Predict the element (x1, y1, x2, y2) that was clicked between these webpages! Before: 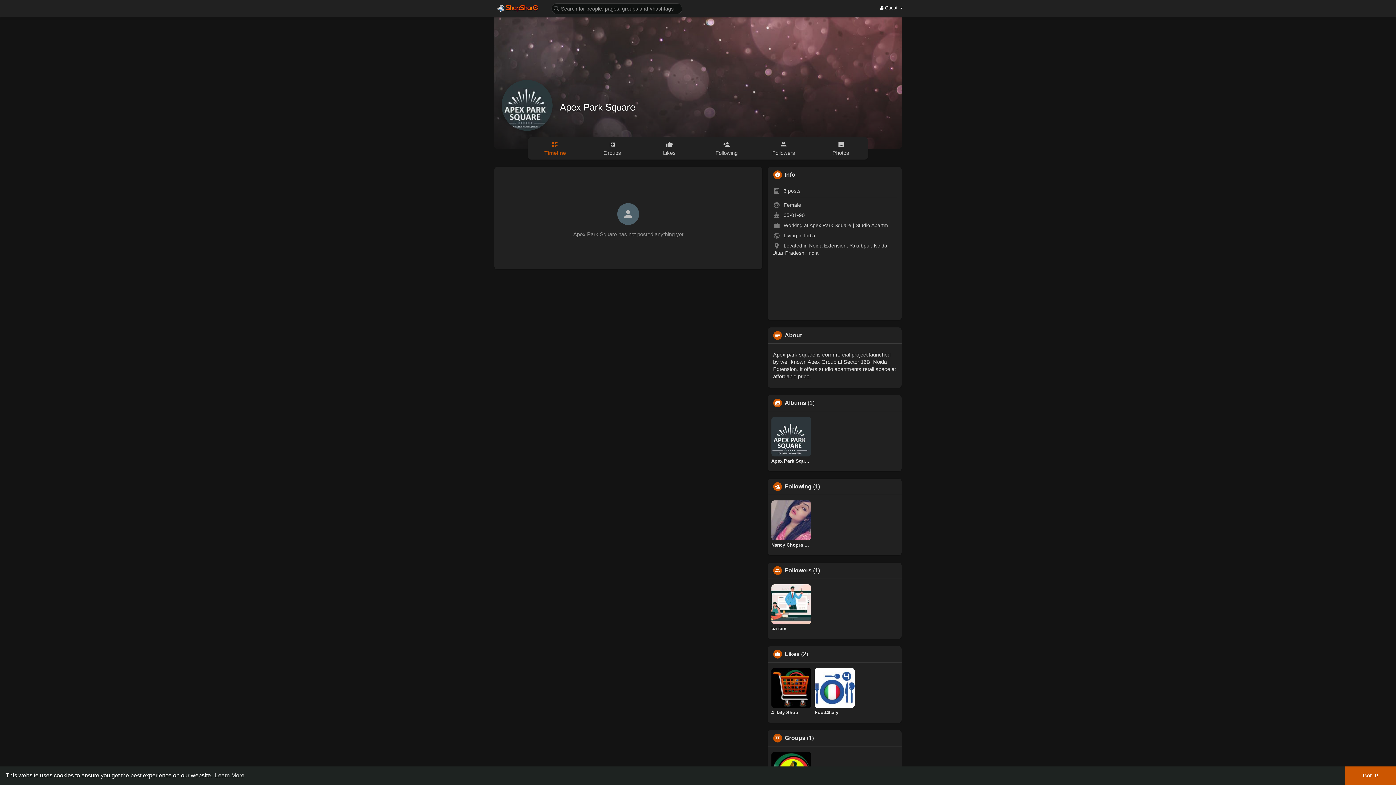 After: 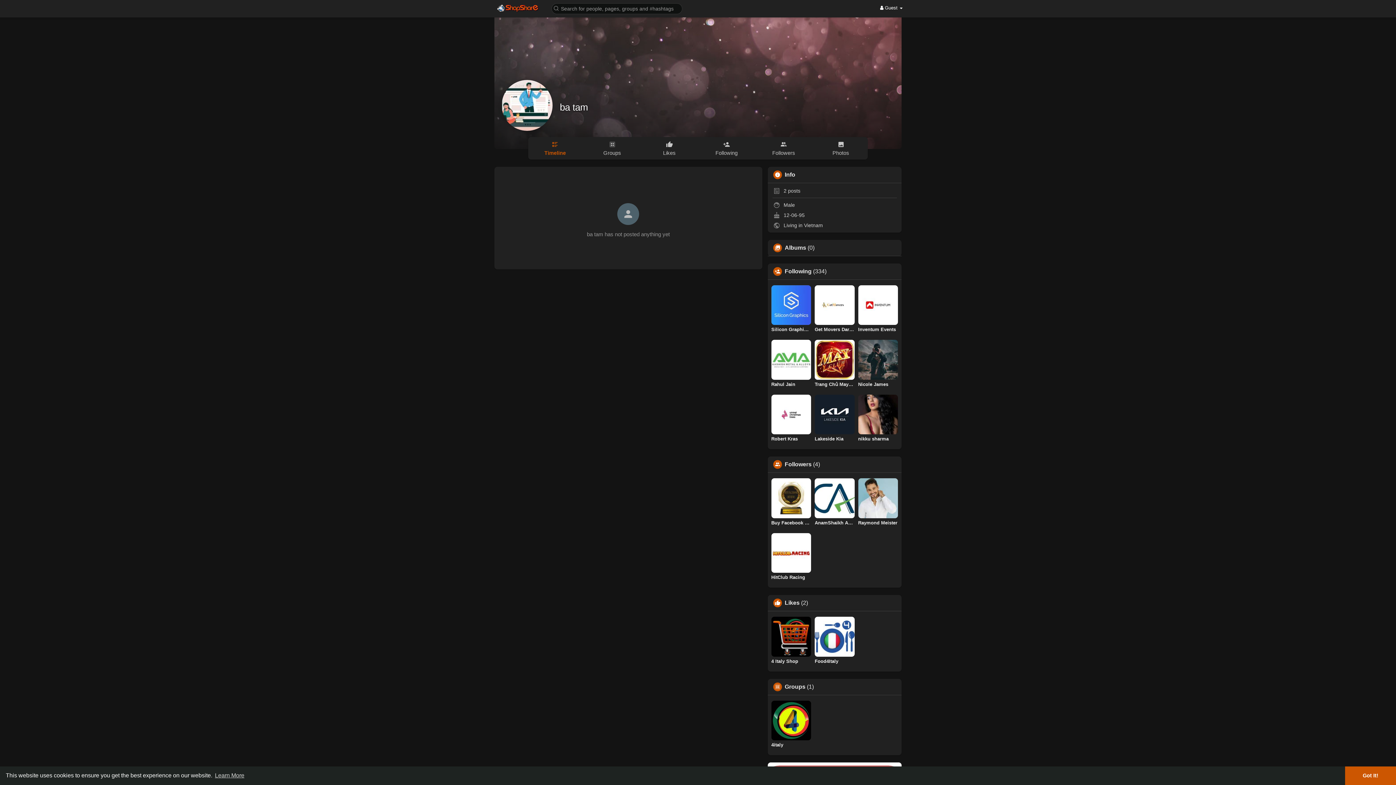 Action: label: ba tam bbox: (771, 584, 811, 632)